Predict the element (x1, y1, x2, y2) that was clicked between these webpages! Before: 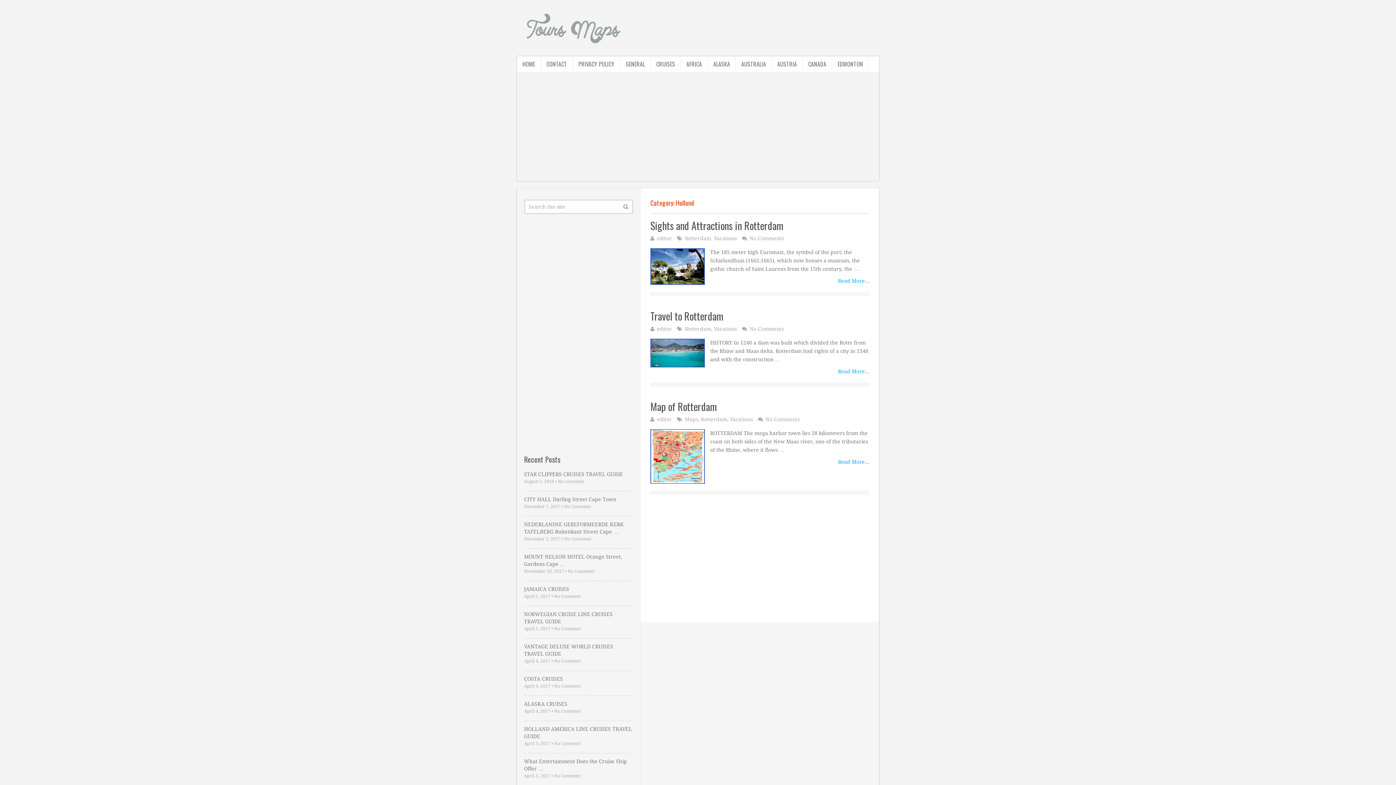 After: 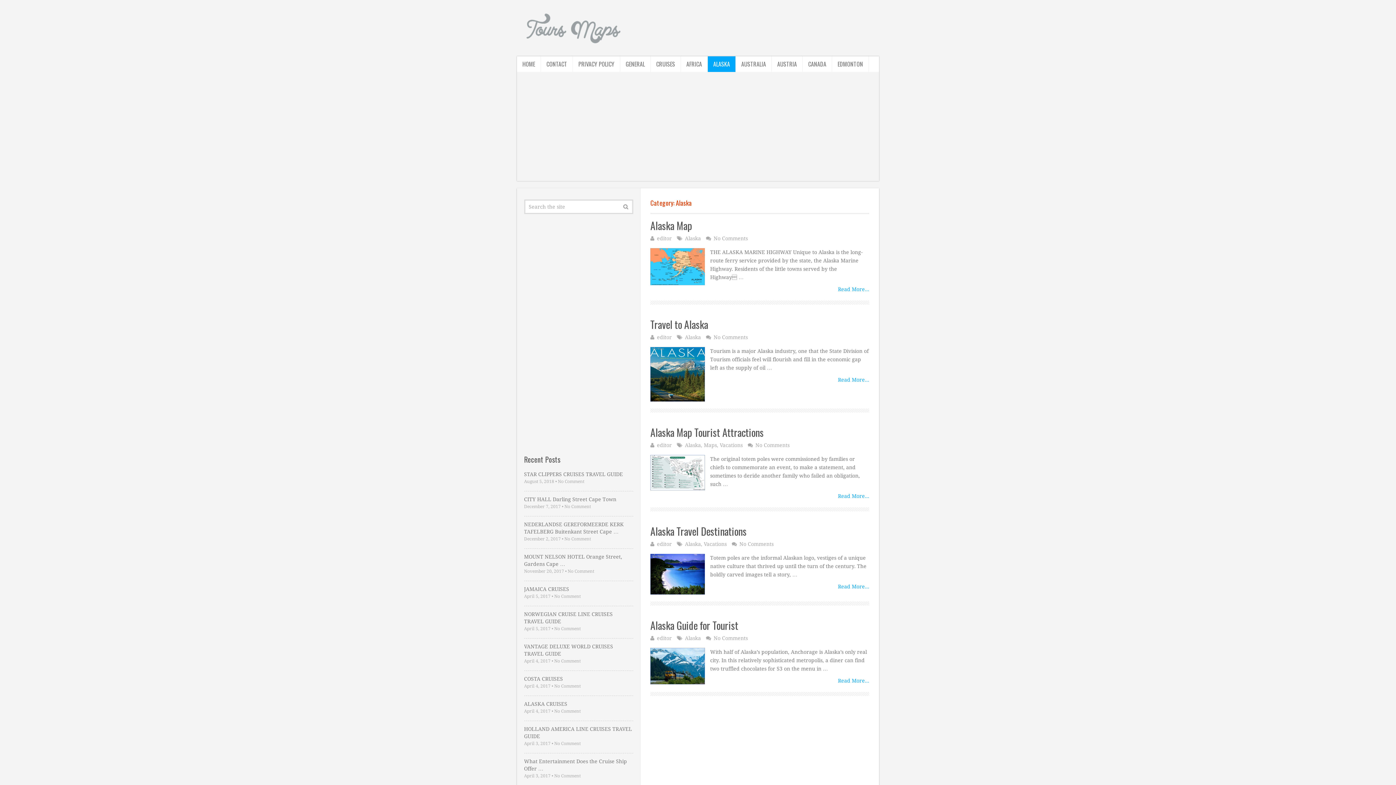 Action: bbox: (708, 56, 736, 72) label: ALASKA